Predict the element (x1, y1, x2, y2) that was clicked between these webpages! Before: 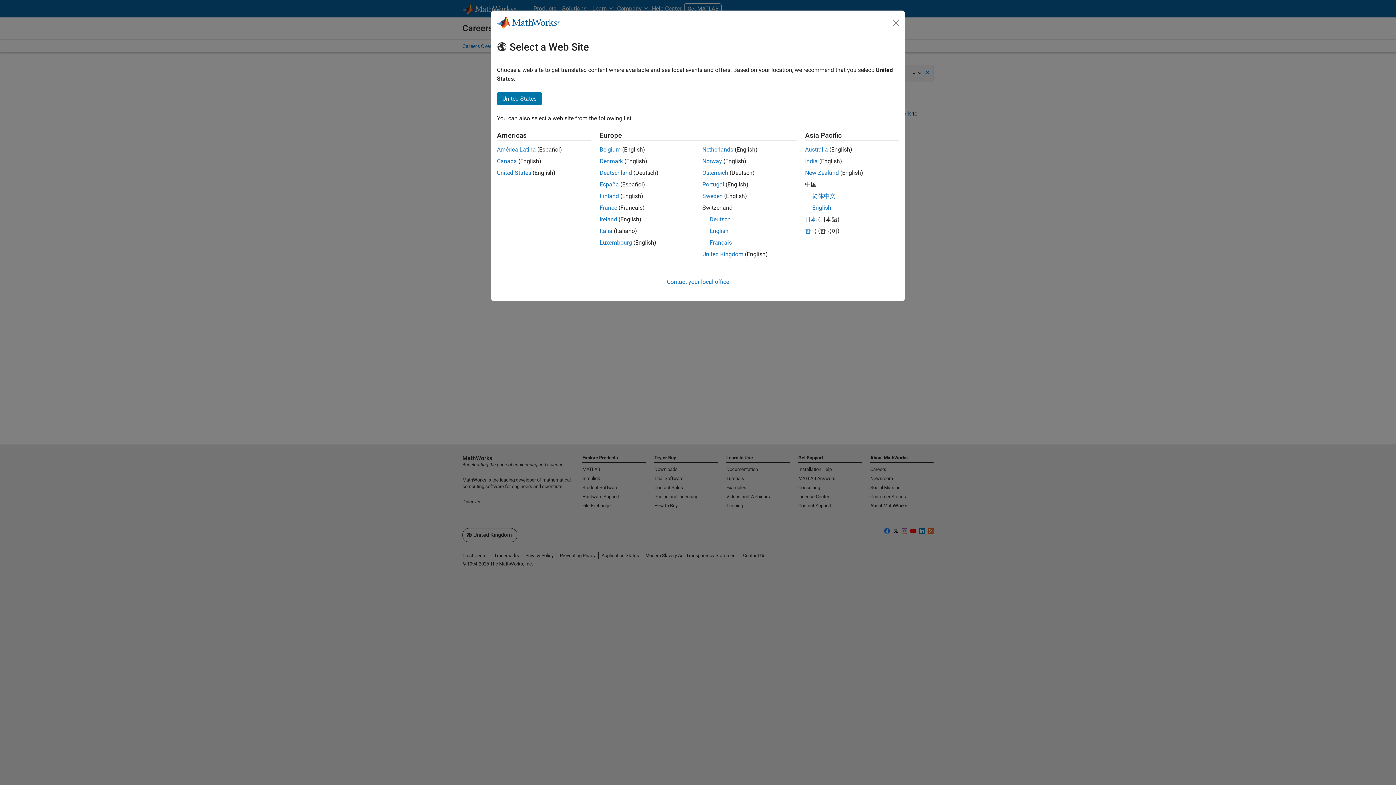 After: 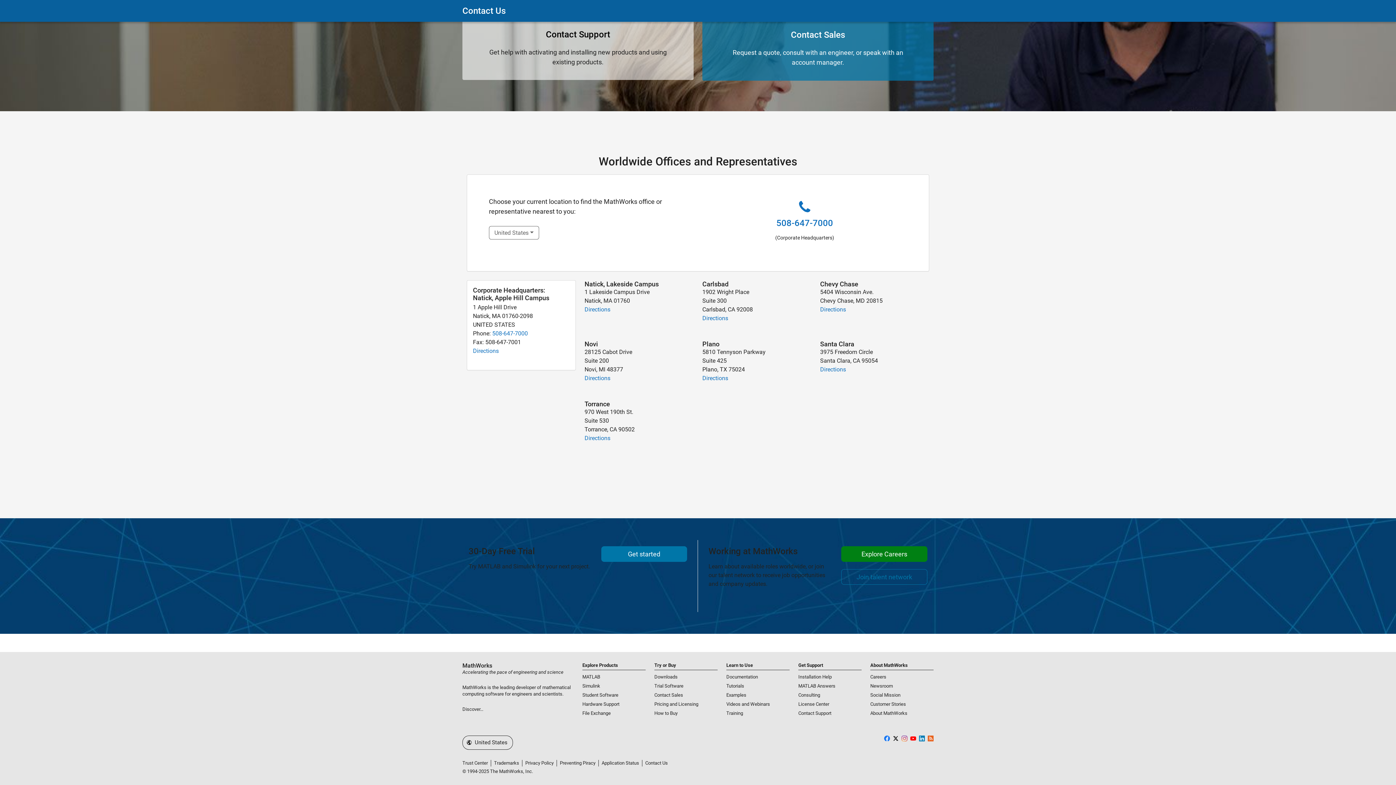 Action: label: Contact your local office bbox: (667, 278, 729, 285)